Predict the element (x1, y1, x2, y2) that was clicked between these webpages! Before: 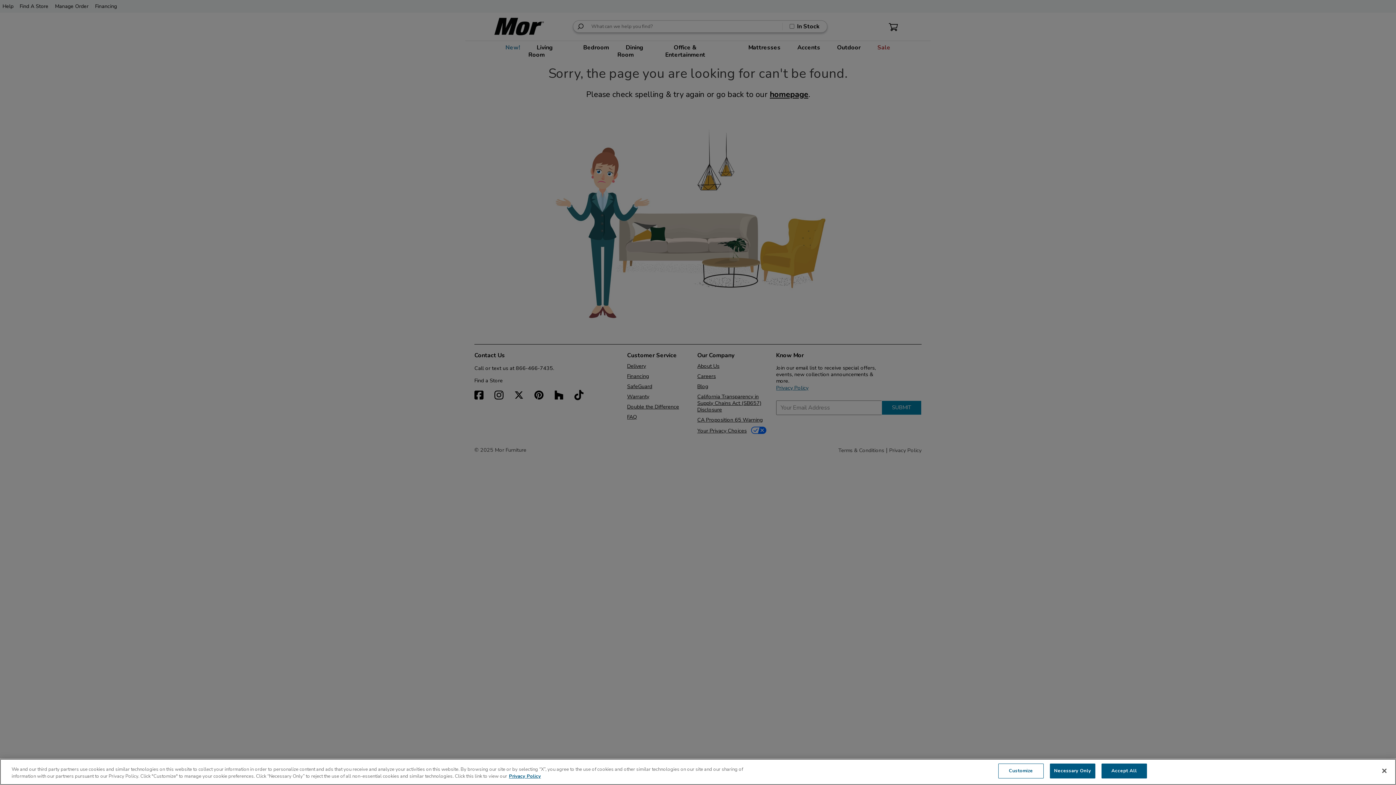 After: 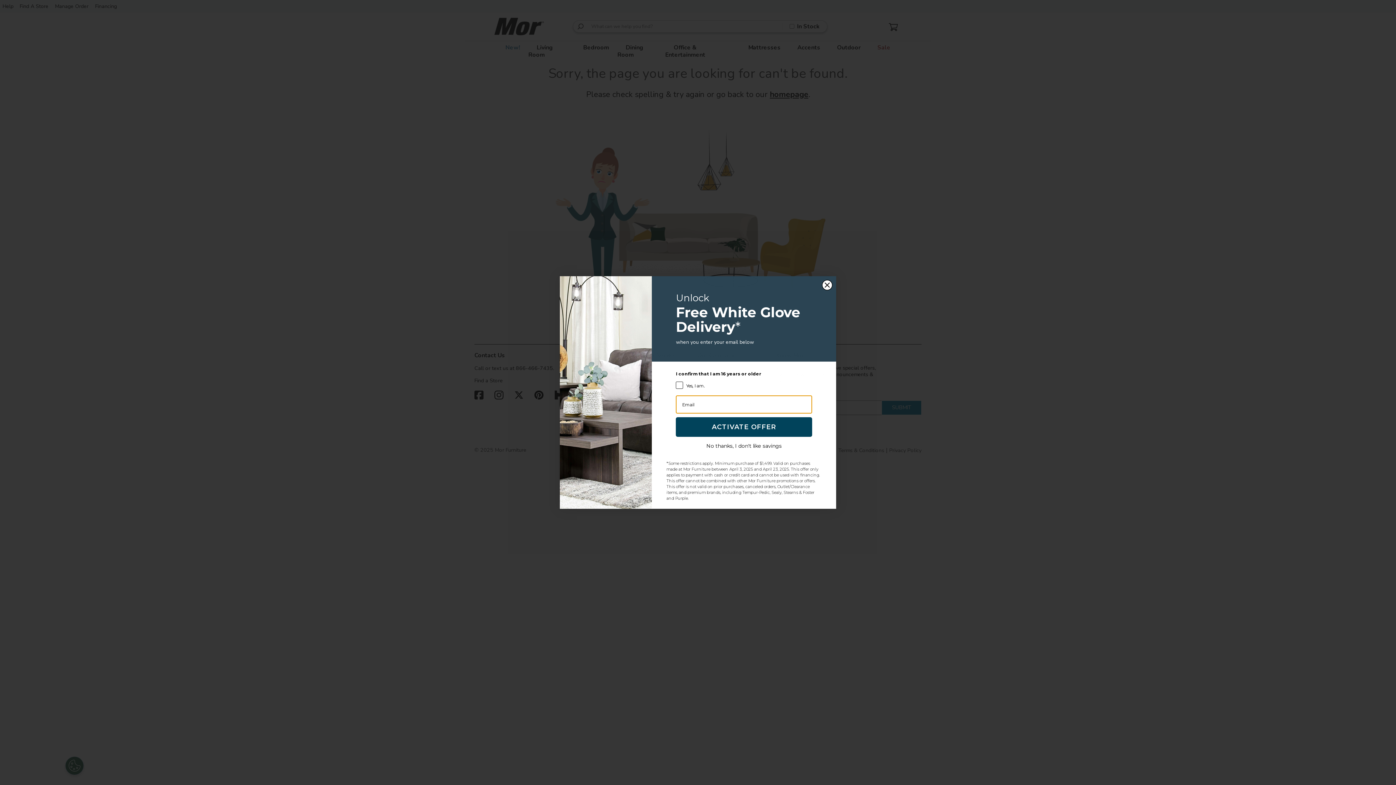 Action: label: Necessary Only bbox: (1050, 764, 1095, 778)